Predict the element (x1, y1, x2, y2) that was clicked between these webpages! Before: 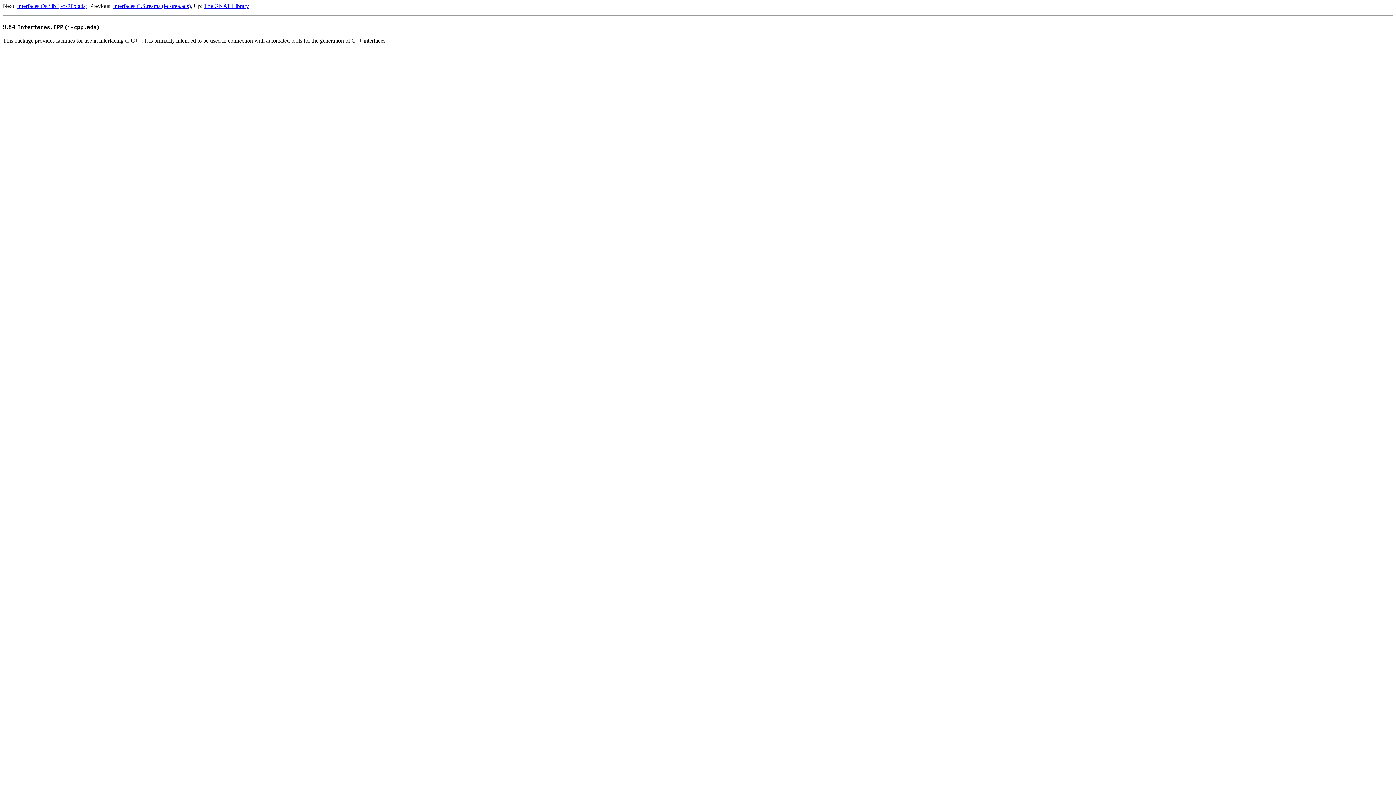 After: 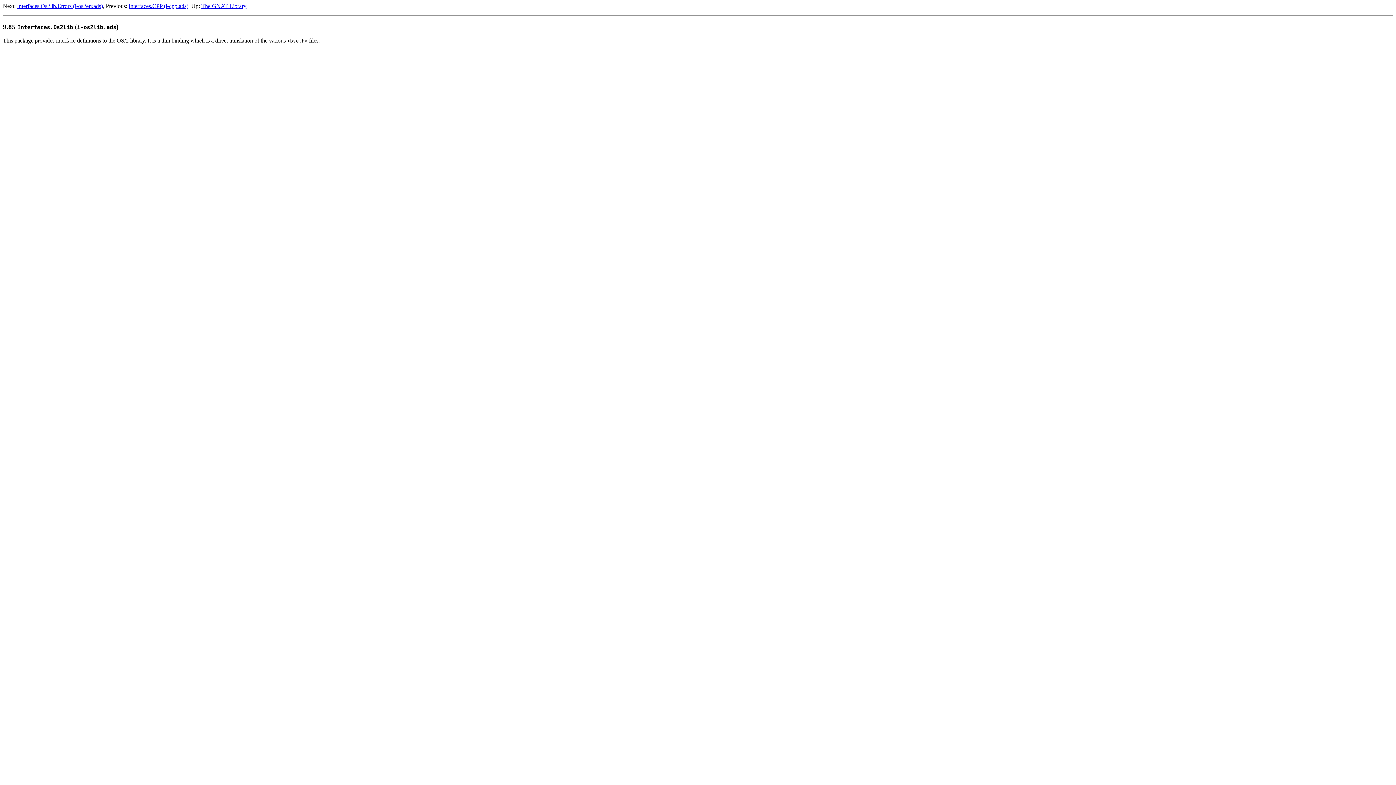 Action: bbox: (17, 2, 87, 9) label: Interfaces.Os2lib (i-os2lib.ads)